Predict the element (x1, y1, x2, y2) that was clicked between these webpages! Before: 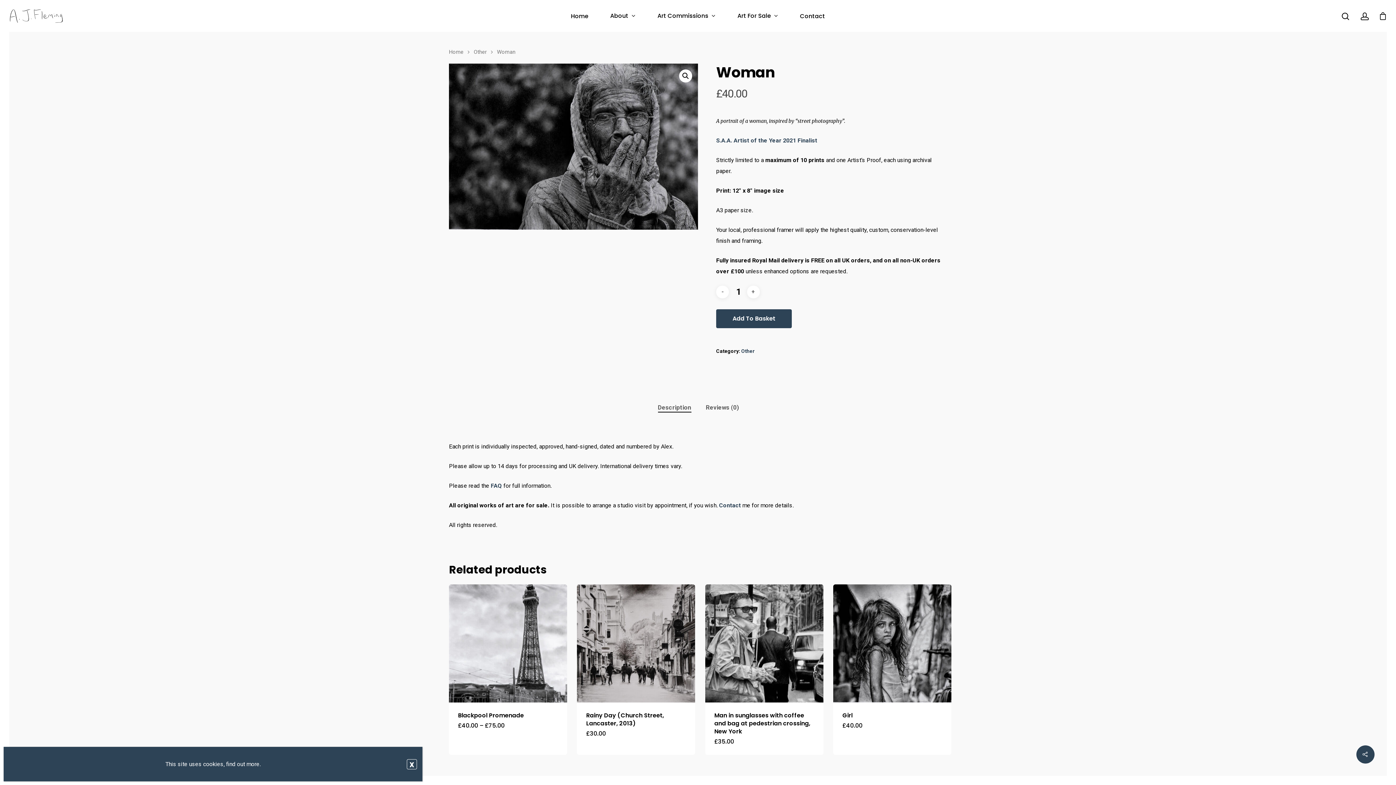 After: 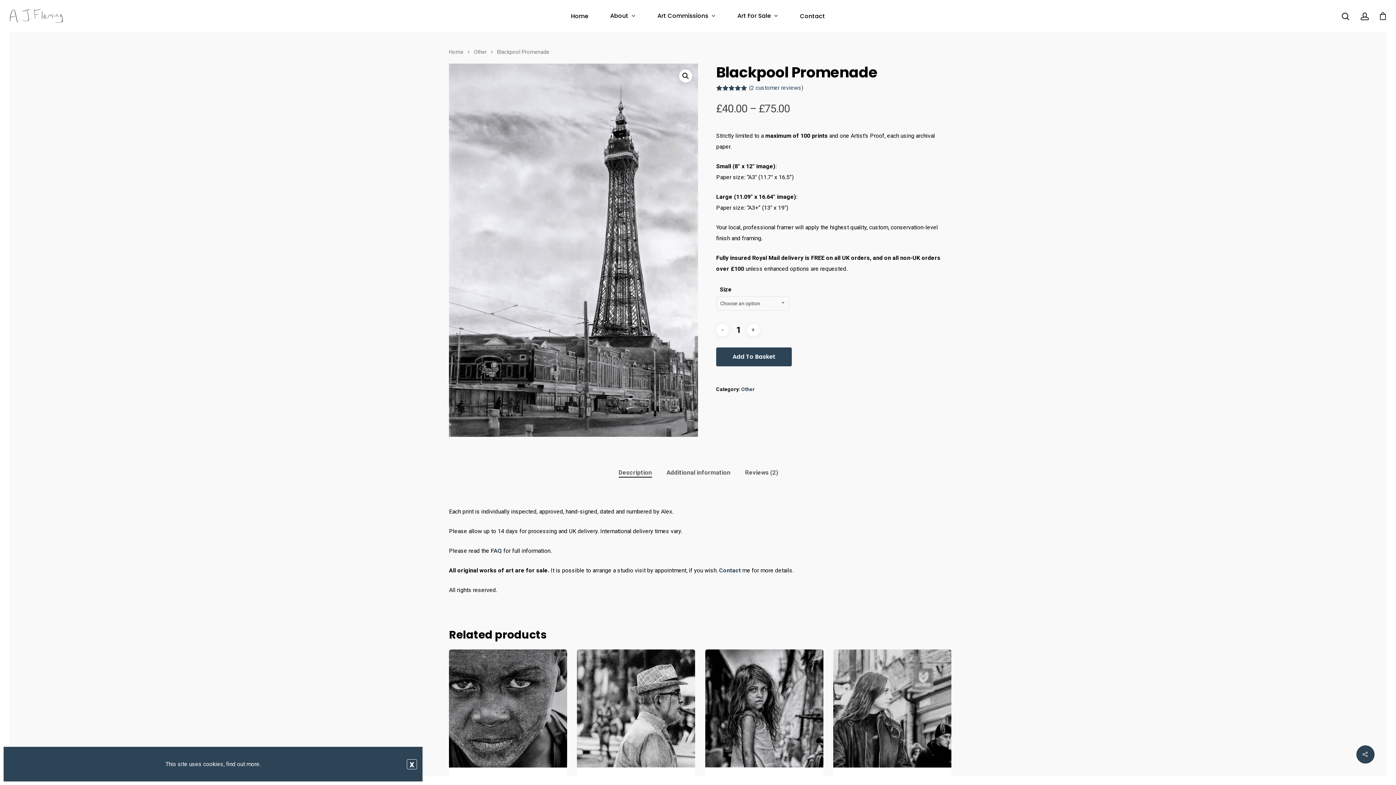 Action: bbox: (449, 584, 567, 702)